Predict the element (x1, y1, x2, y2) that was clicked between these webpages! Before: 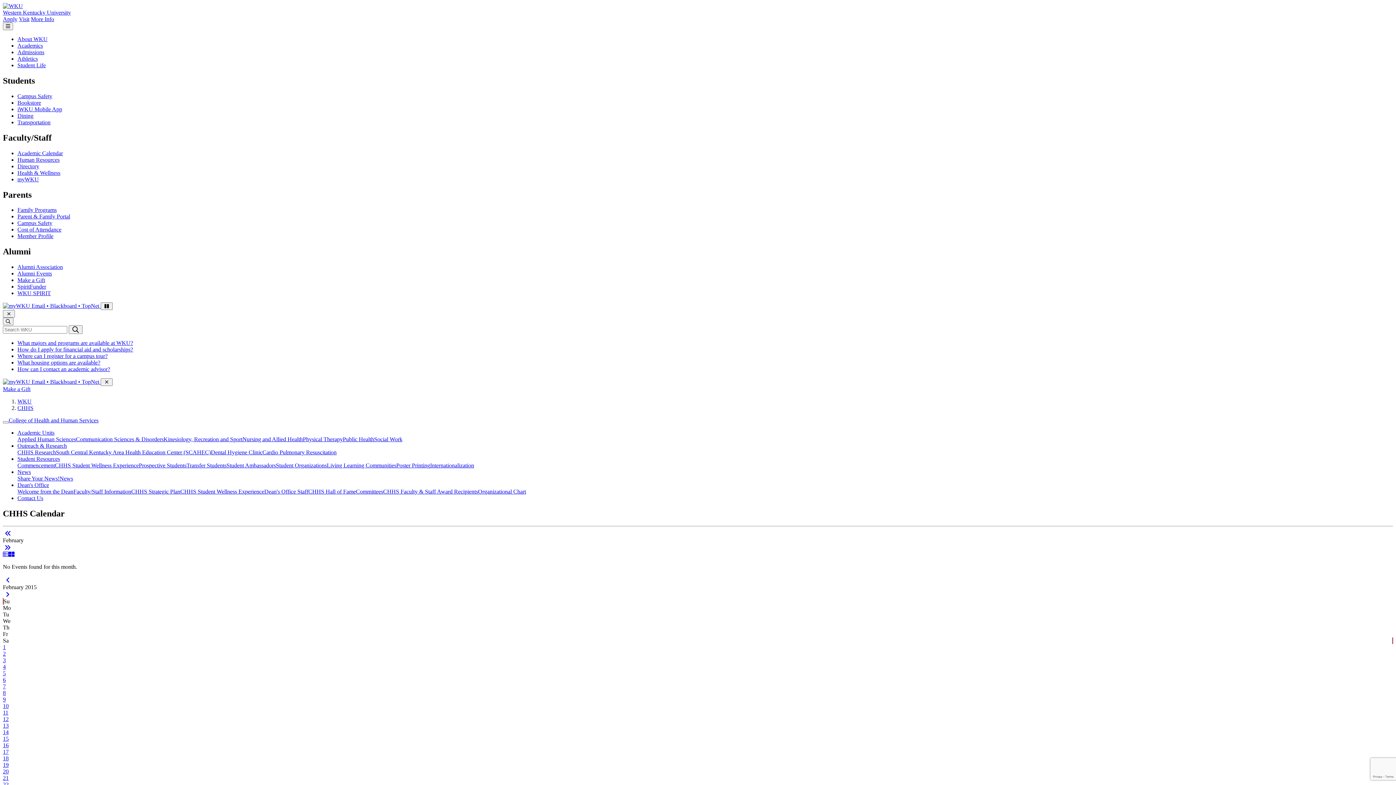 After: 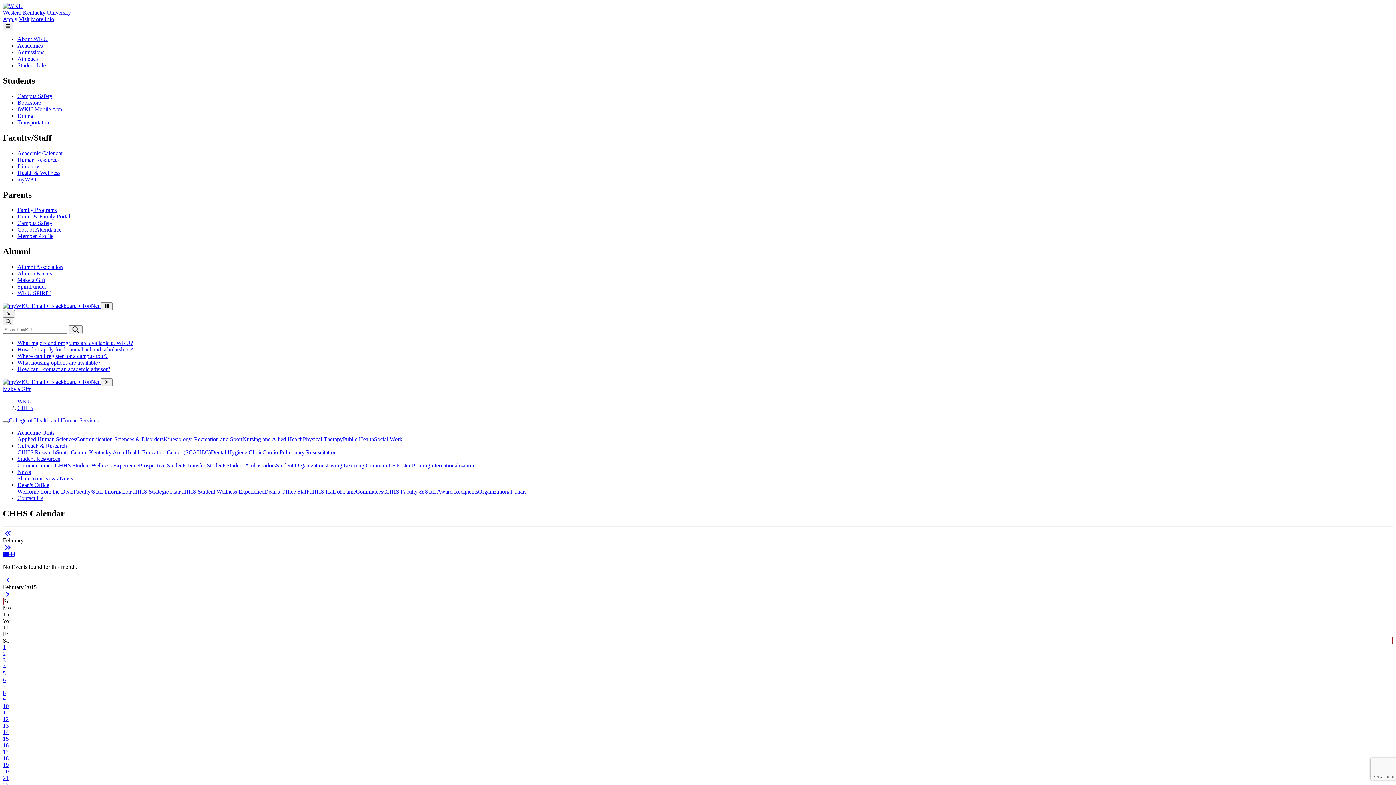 Action: bbox: (8, 551, 14, 557) label: Grid View